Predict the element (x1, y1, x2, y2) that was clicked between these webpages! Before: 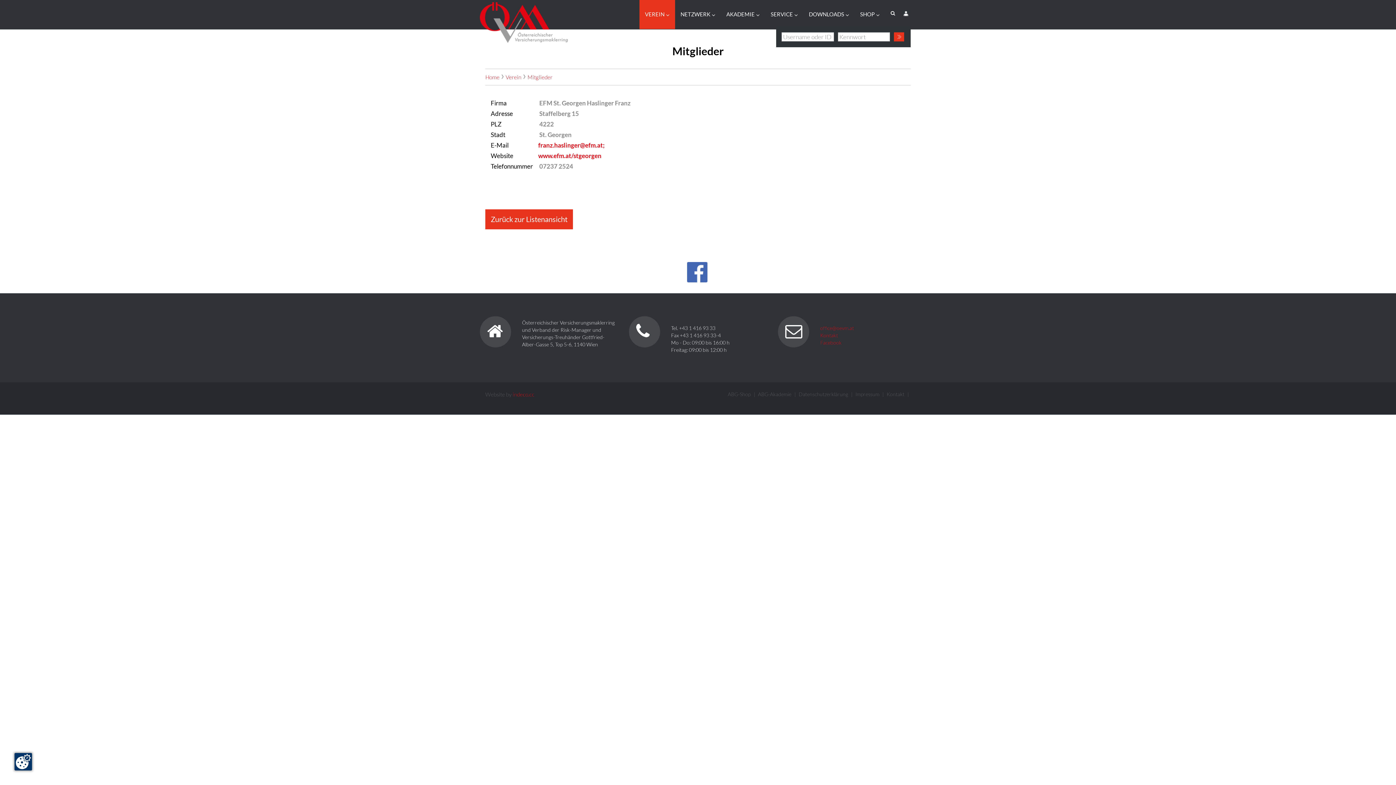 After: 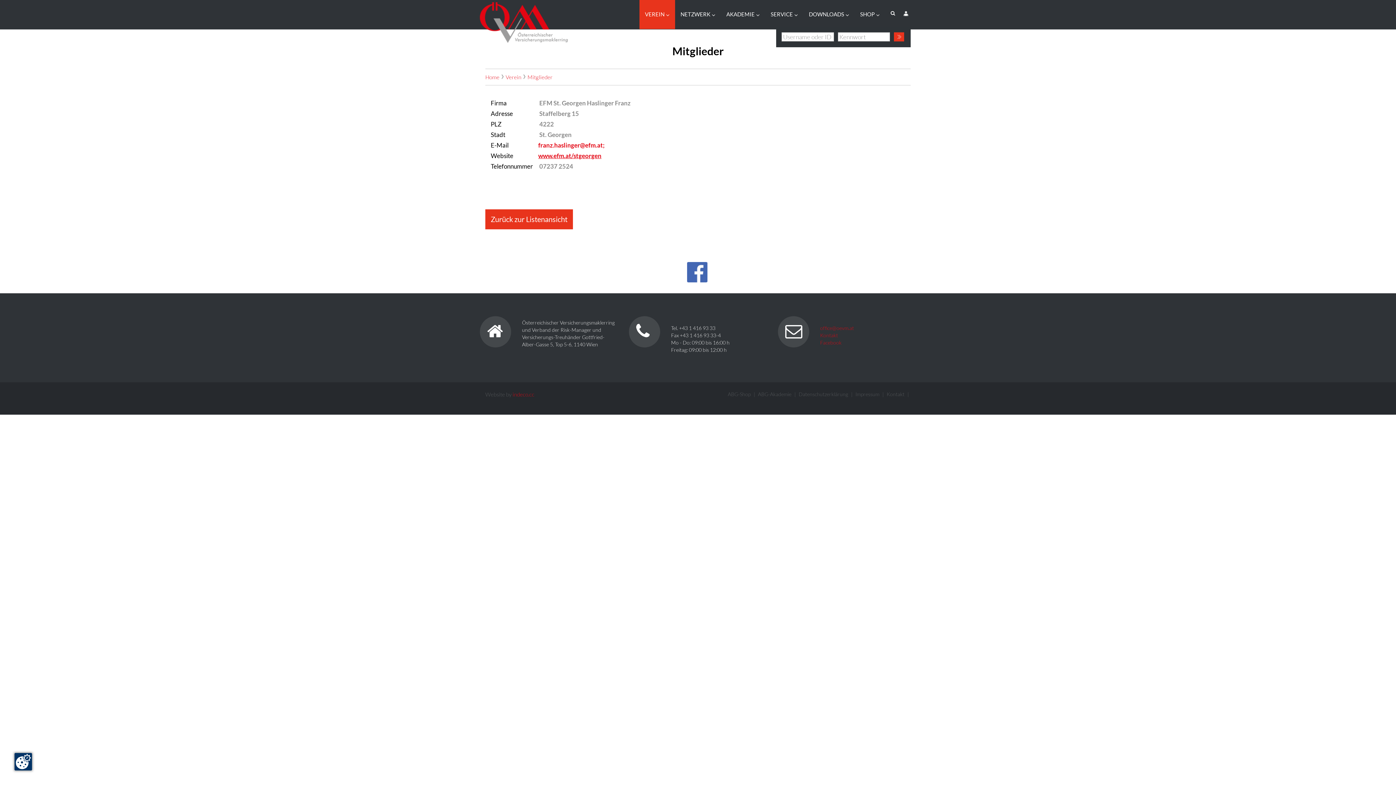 Action: bbox: (538, 152, 601, 159) label: www.efm.at/stgeorgen